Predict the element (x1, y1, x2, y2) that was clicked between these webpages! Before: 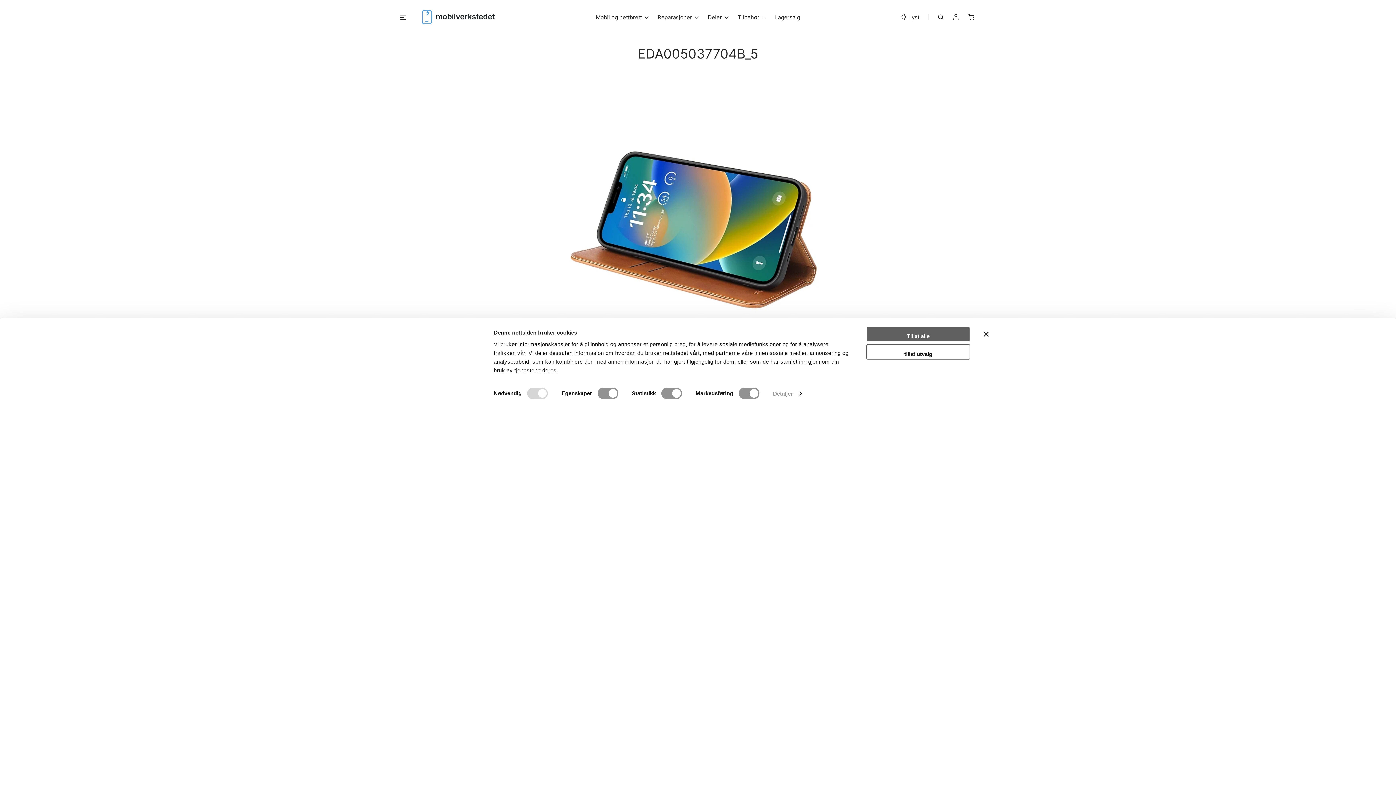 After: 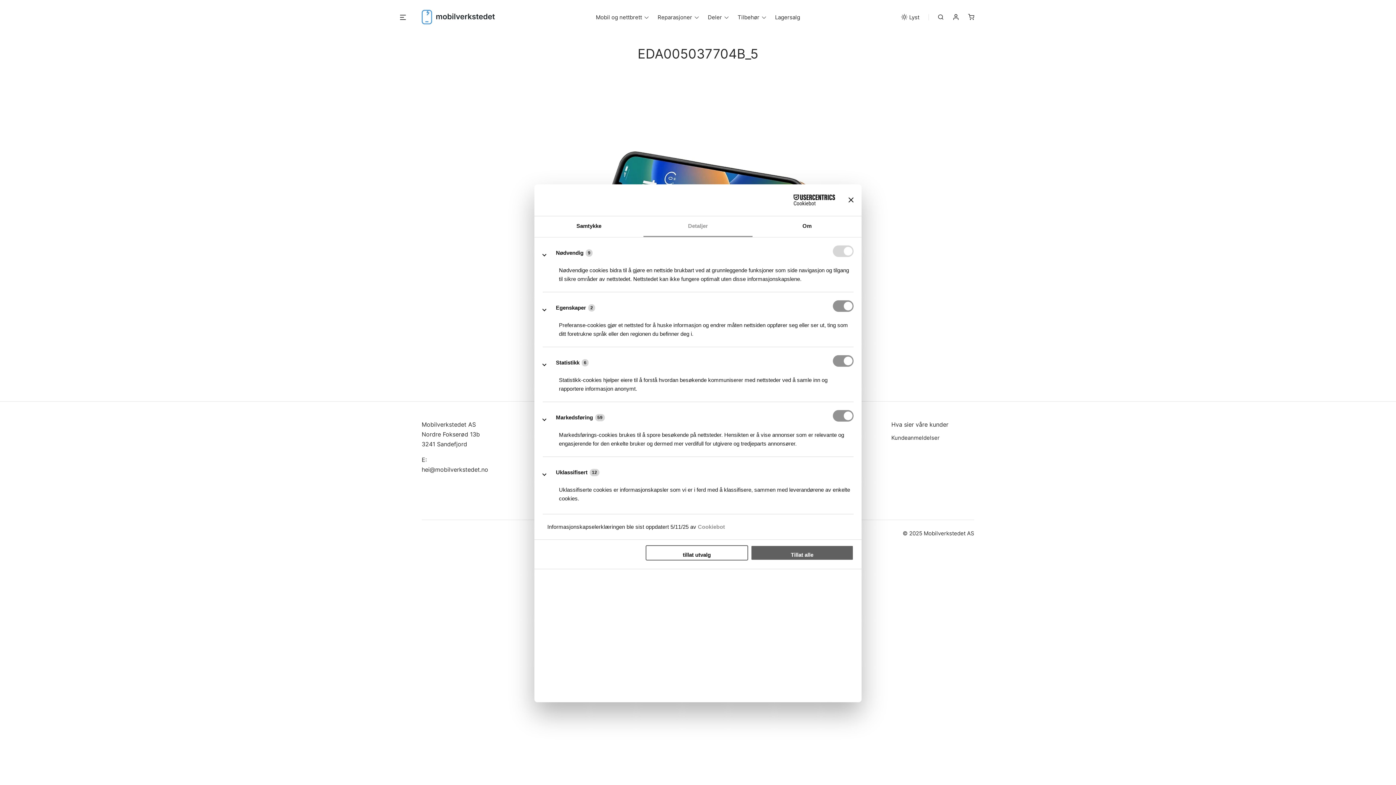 Action: label: Detaljer bbox: (773, 388, 801, 399)